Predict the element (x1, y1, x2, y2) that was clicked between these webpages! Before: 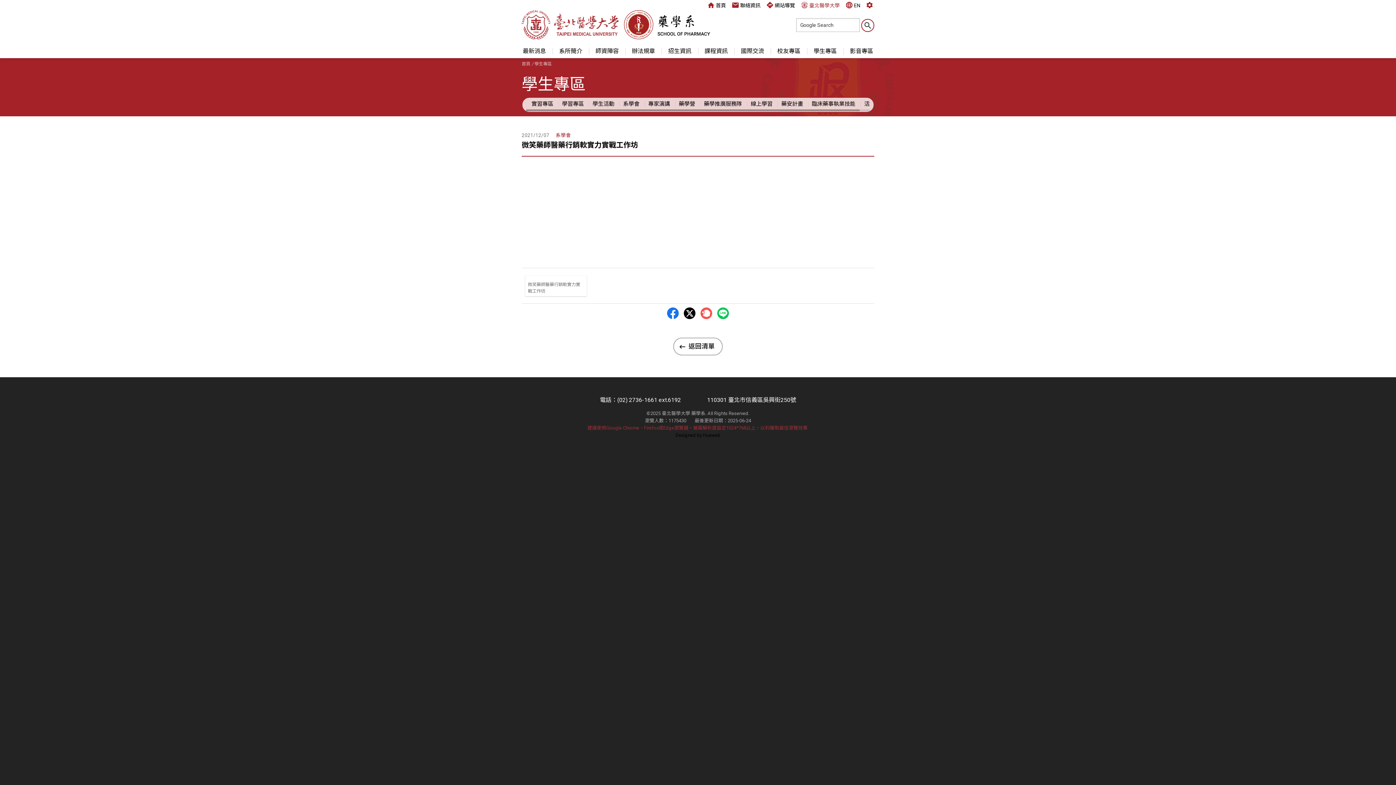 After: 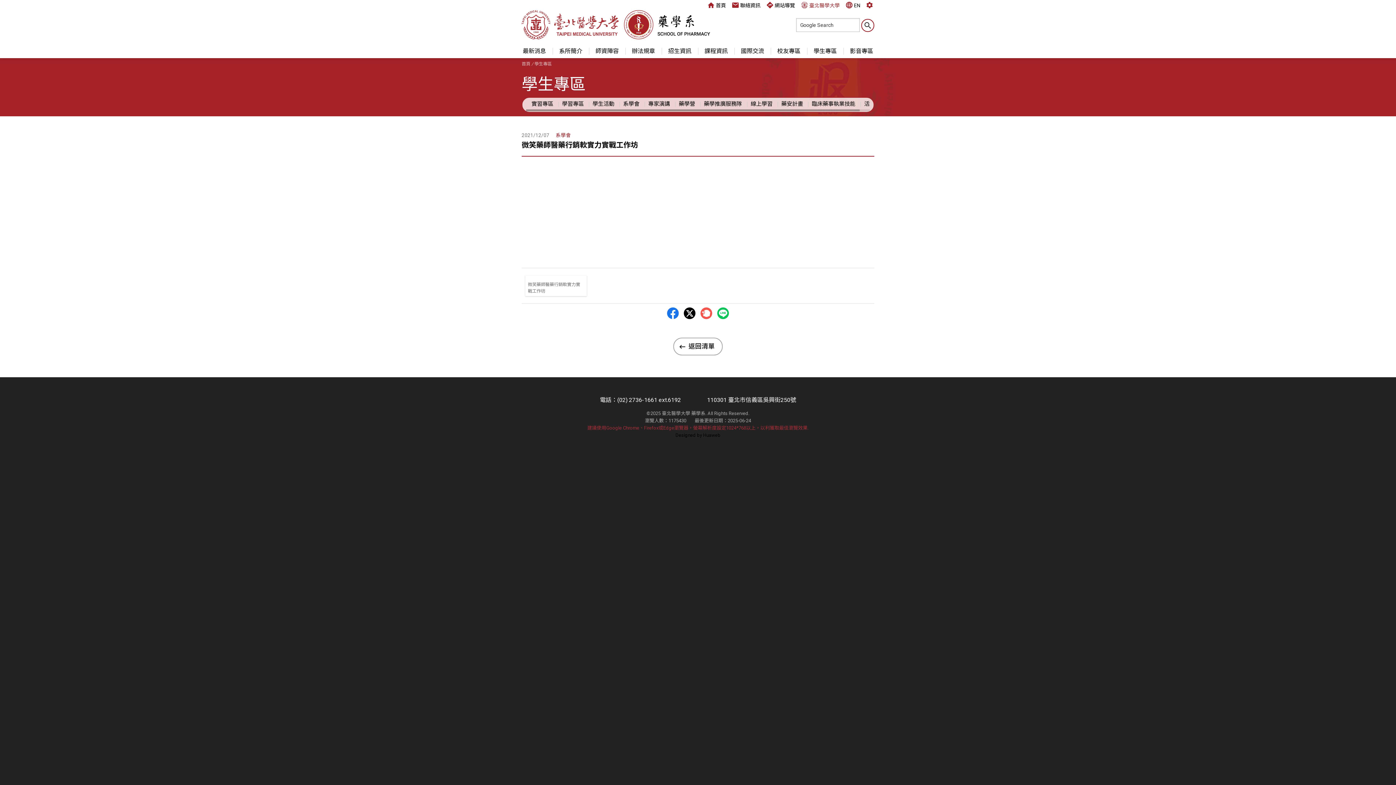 Action: label: Plurk bbox: (700, 307, 712, 319)